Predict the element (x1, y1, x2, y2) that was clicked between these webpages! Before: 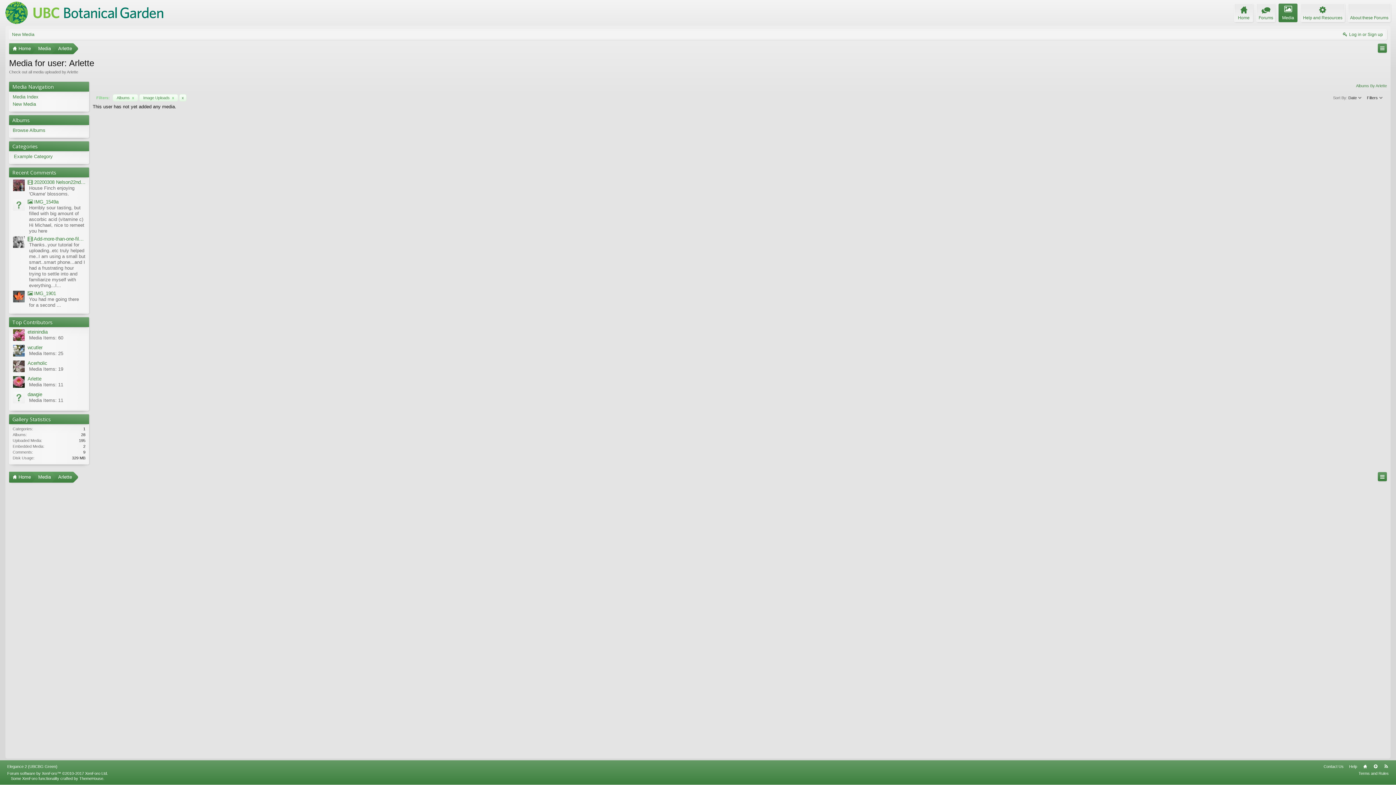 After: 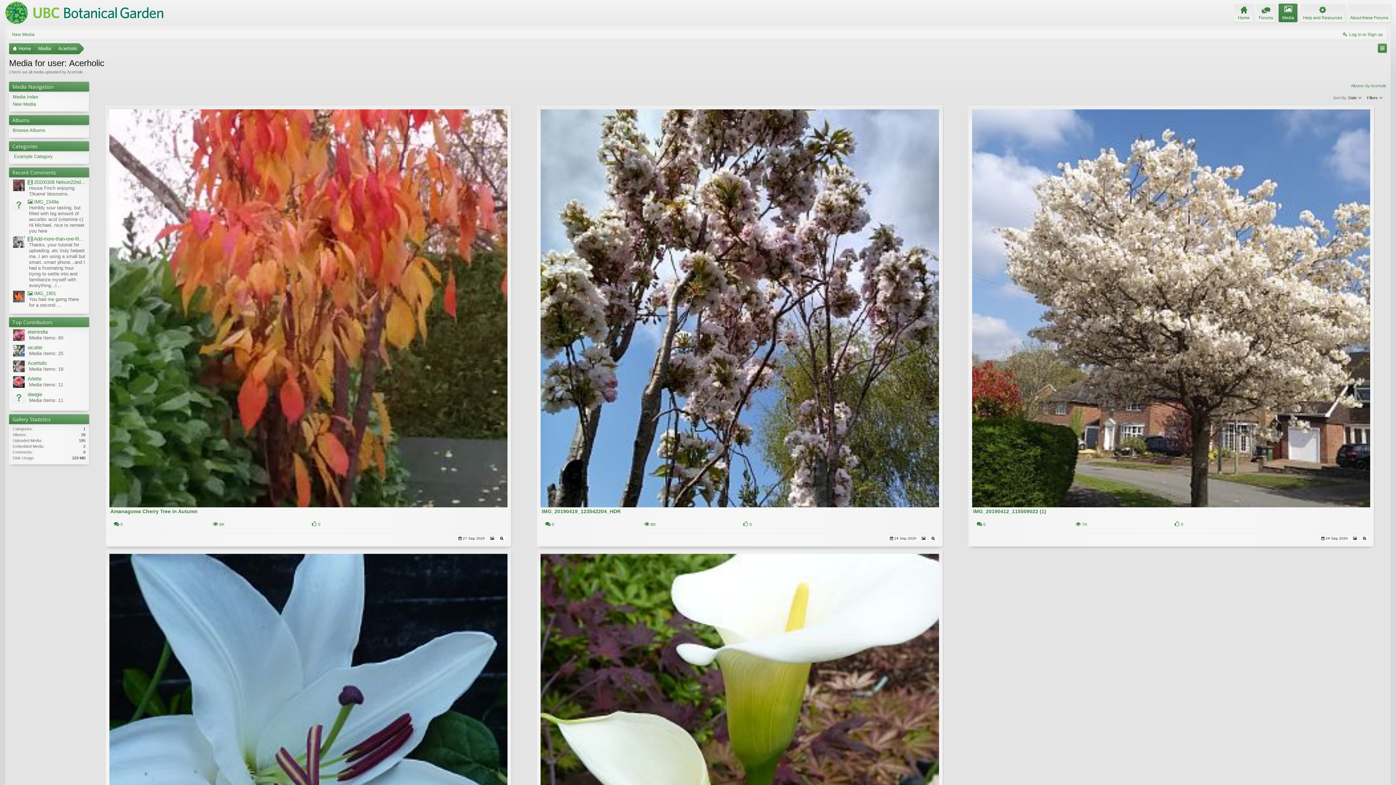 Action: label: Acerholic bbox: (27, 360, 85, 366)